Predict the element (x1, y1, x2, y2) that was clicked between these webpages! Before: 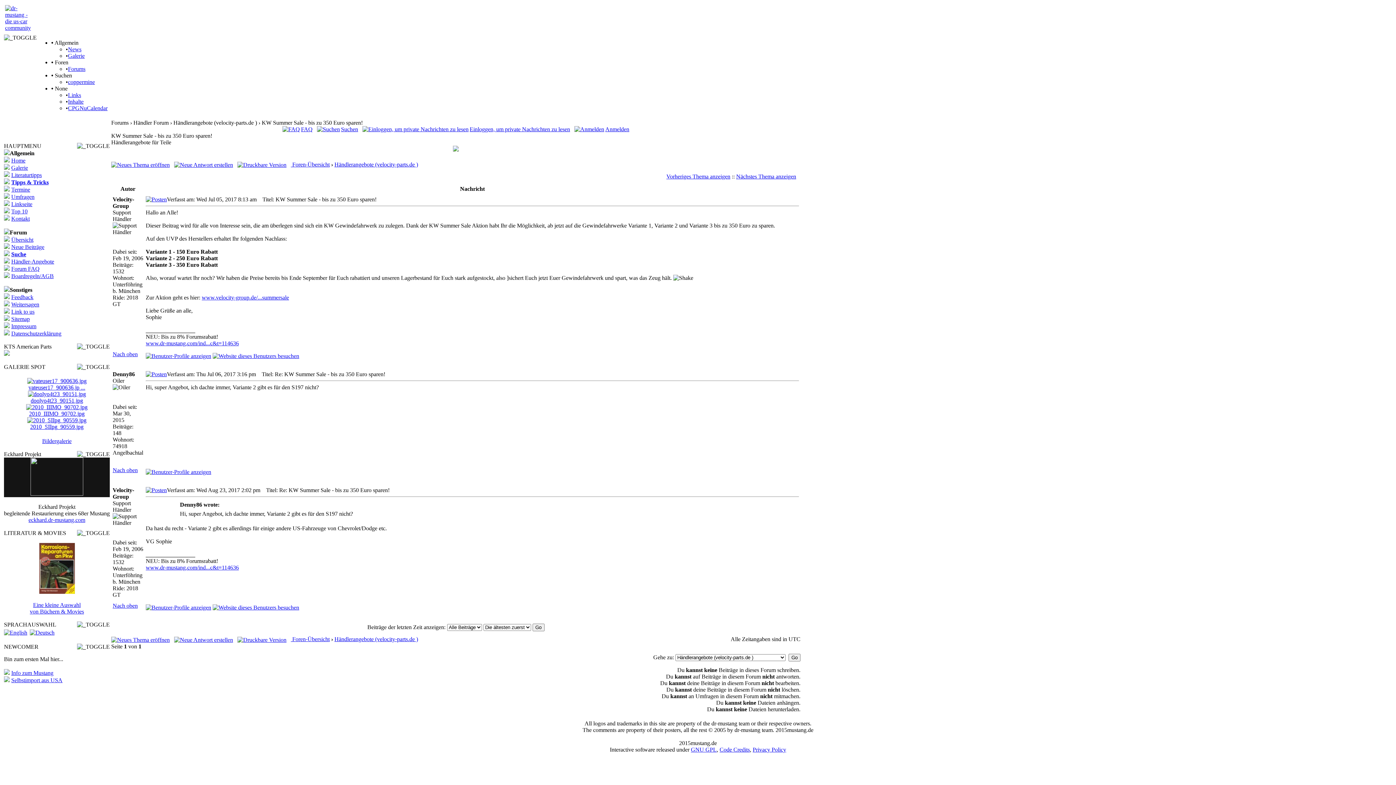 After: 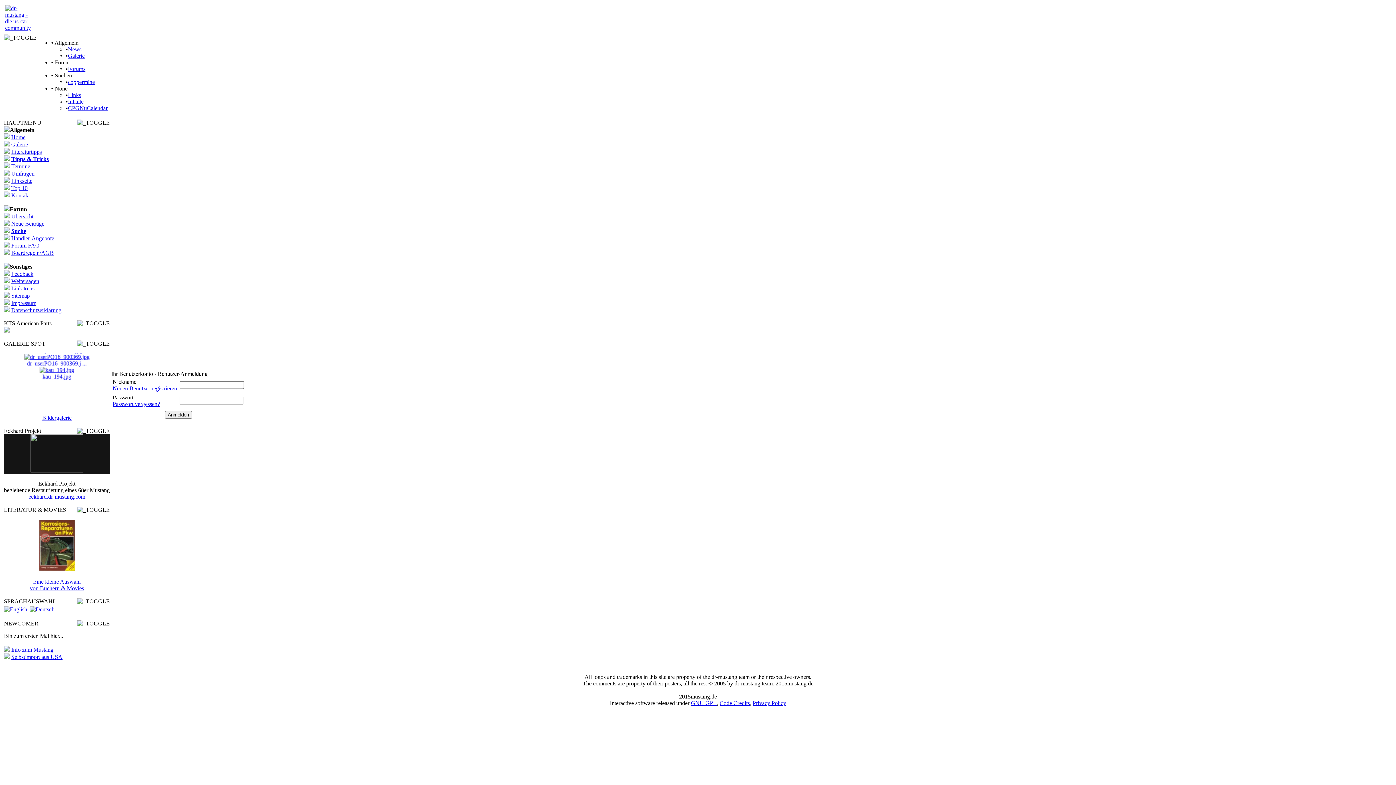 Action: bbox: (174, 636, 233, 642)